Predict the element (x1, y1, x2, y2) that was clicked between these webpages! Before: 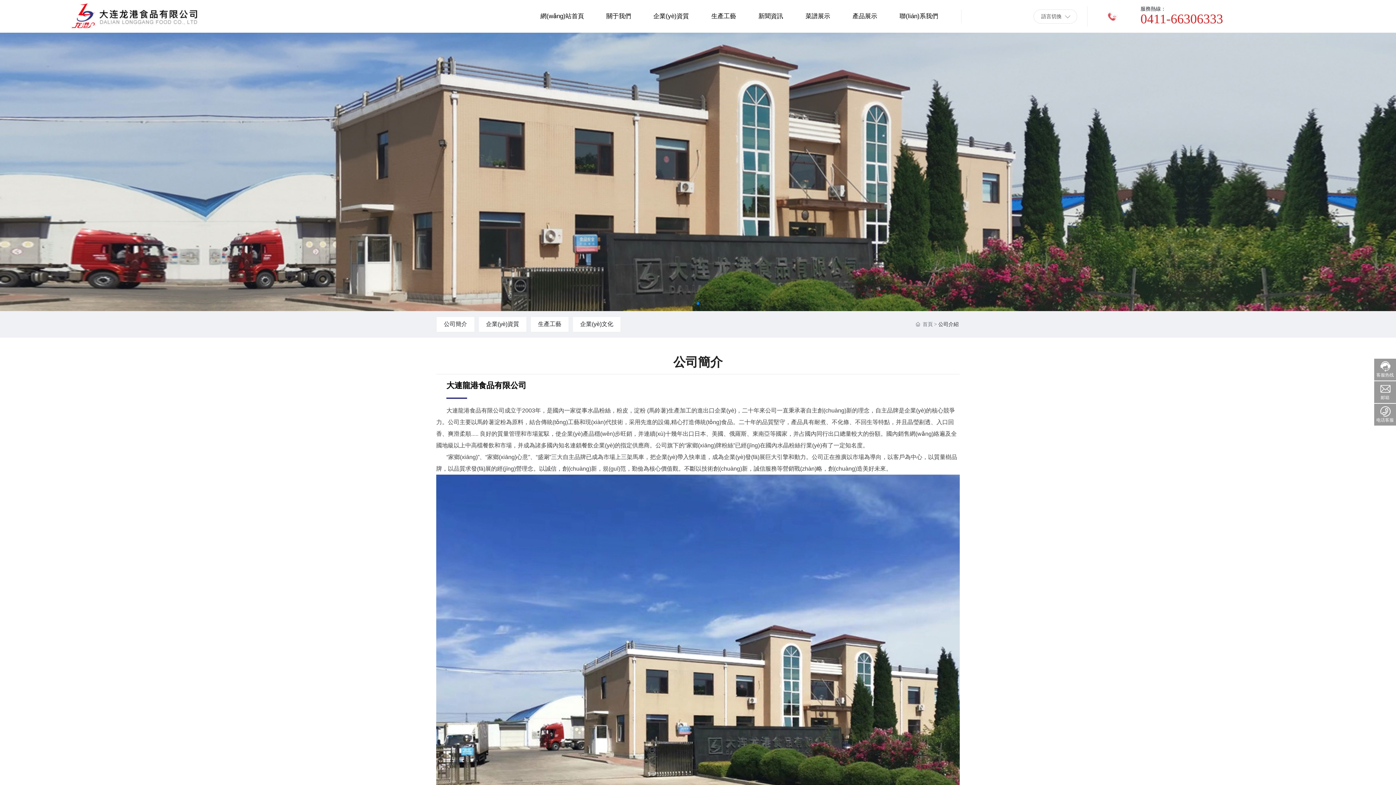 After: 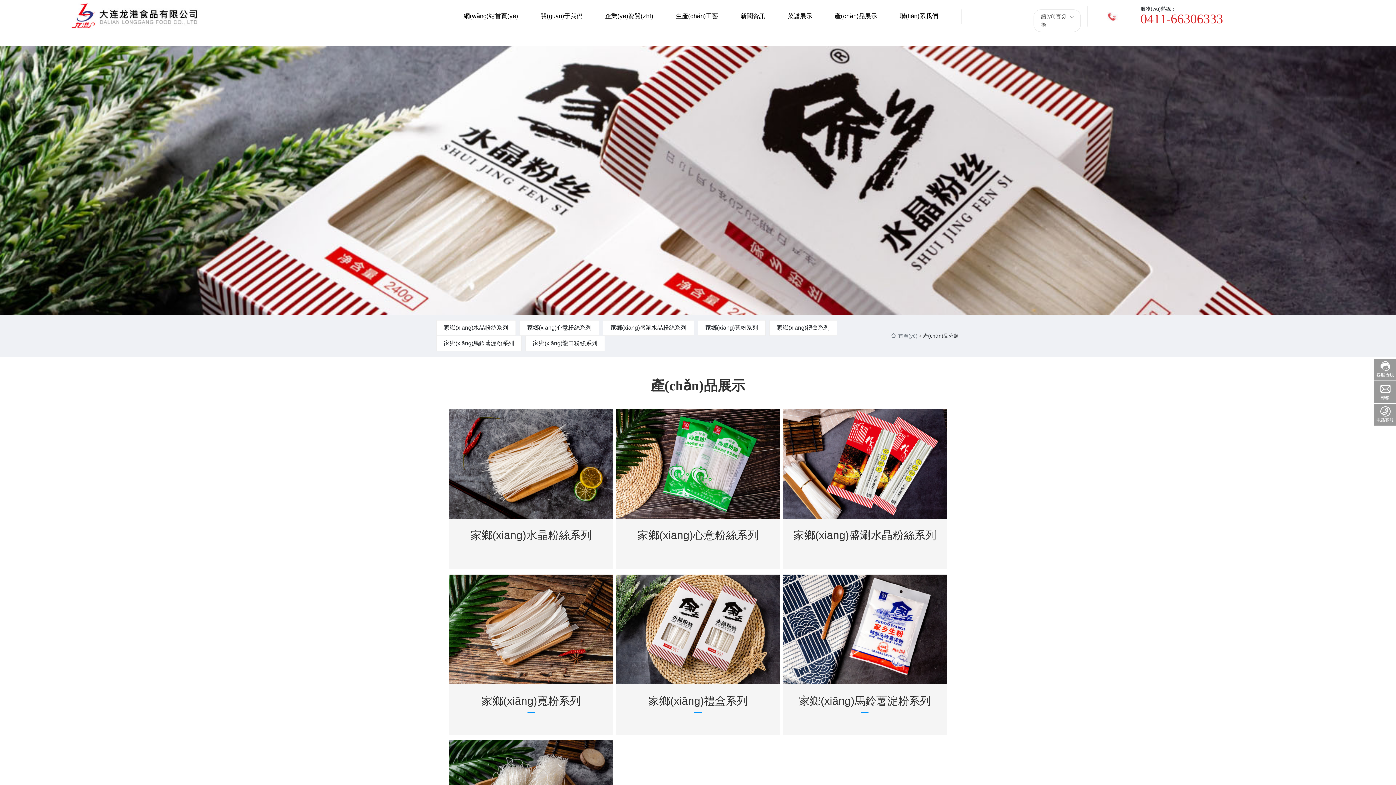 Action: bbox: (841, 0, 888, 32) label: 產品展示